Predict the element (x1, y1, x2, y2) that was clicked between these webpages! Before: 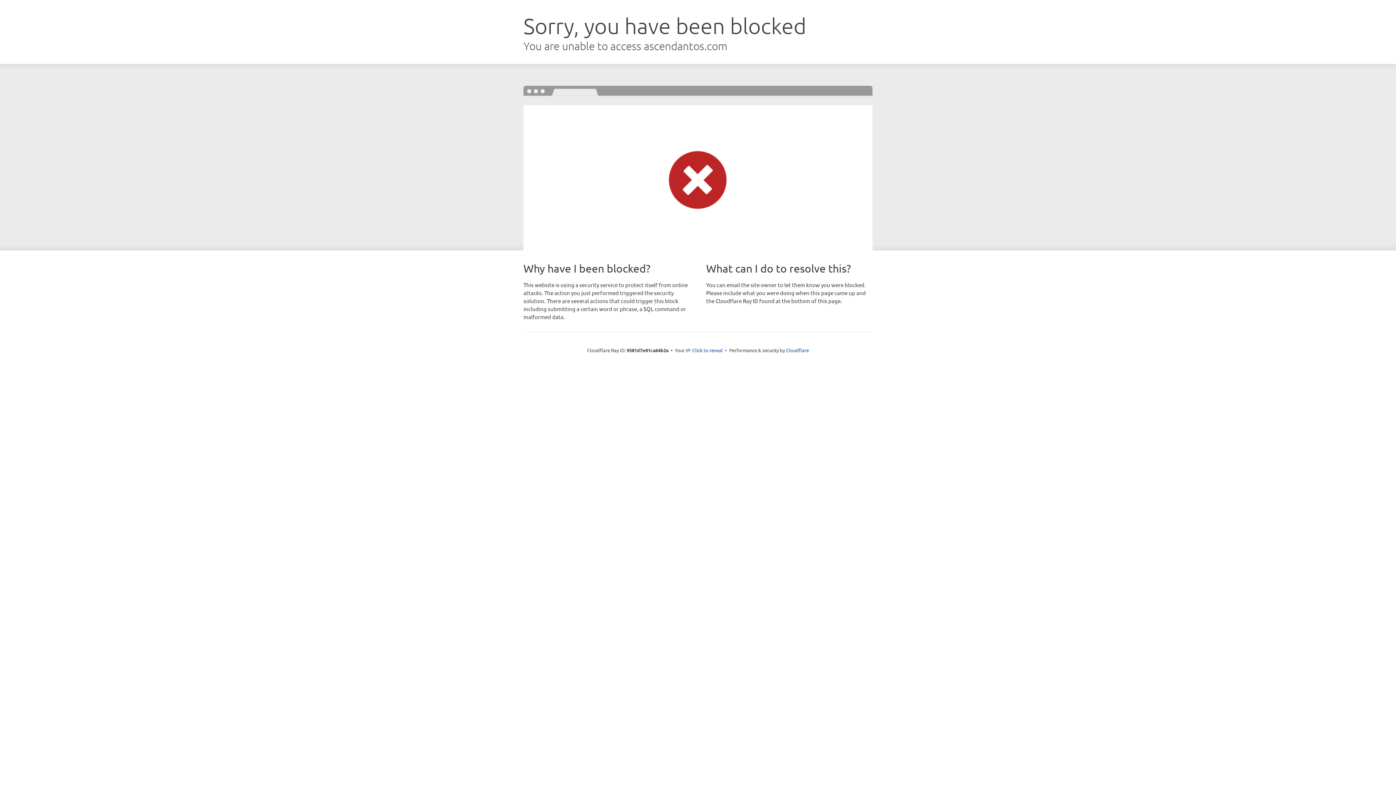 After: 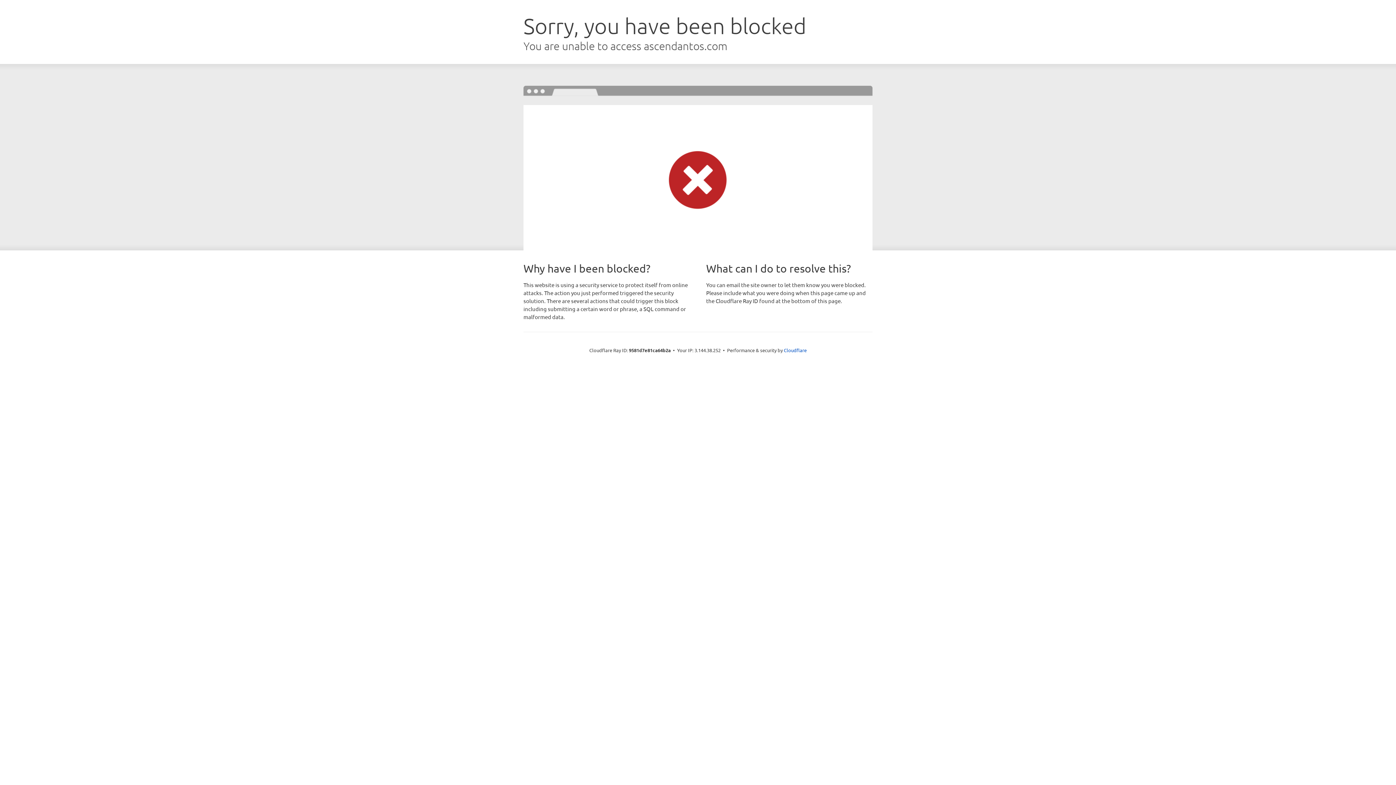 Action: bbox: (692, 346, 723, 353) label: Click to reveal